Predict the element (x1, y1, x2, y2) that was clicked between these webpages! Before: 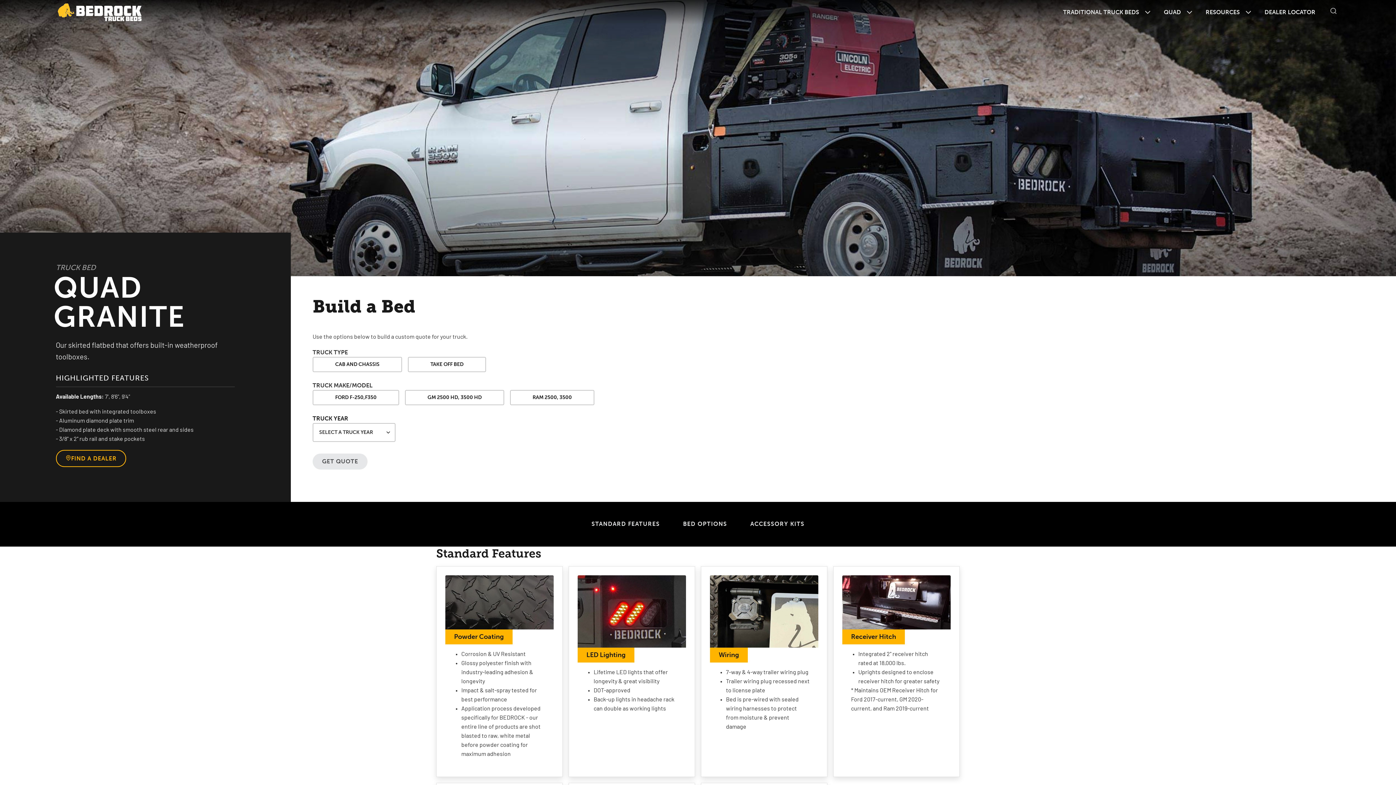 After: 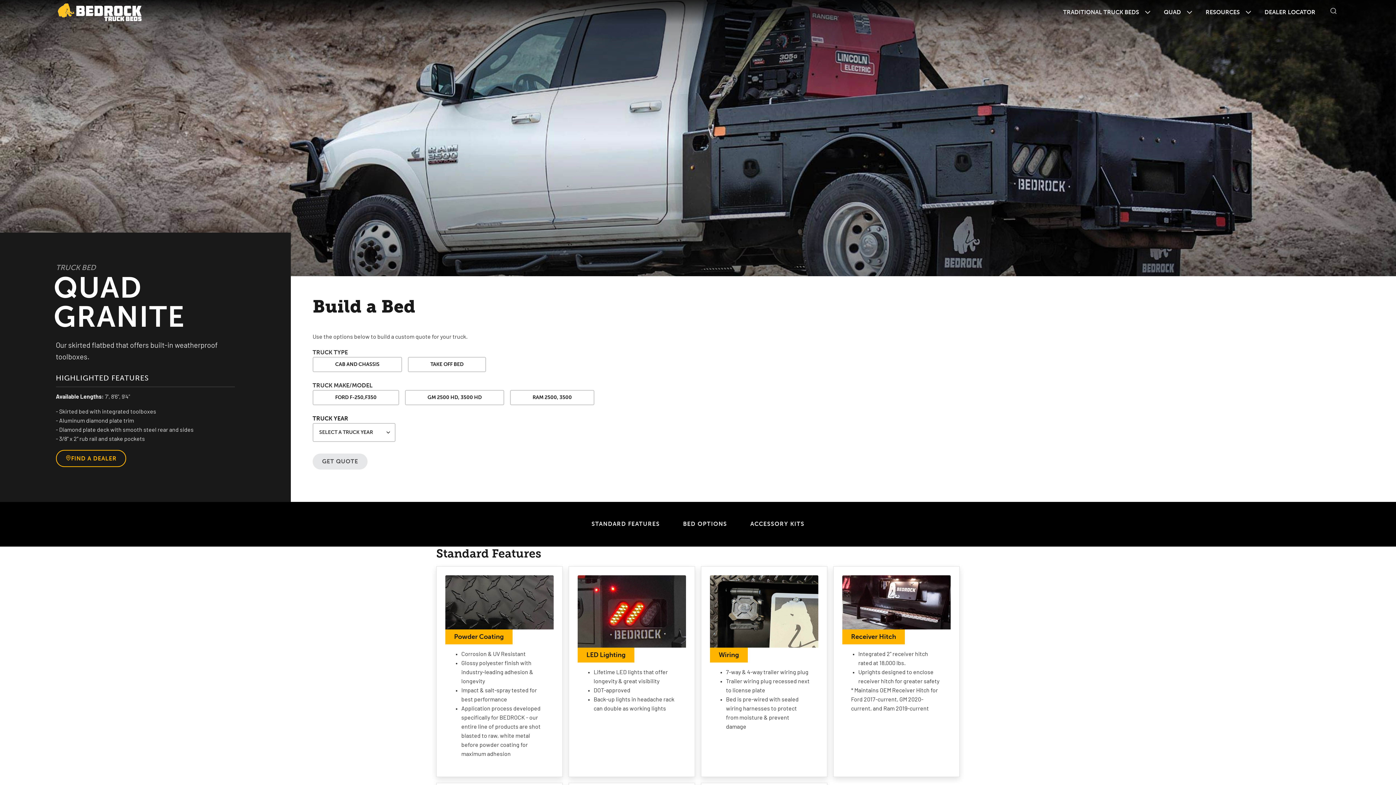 Action: bbox: (1367, 759, 1384, 776)